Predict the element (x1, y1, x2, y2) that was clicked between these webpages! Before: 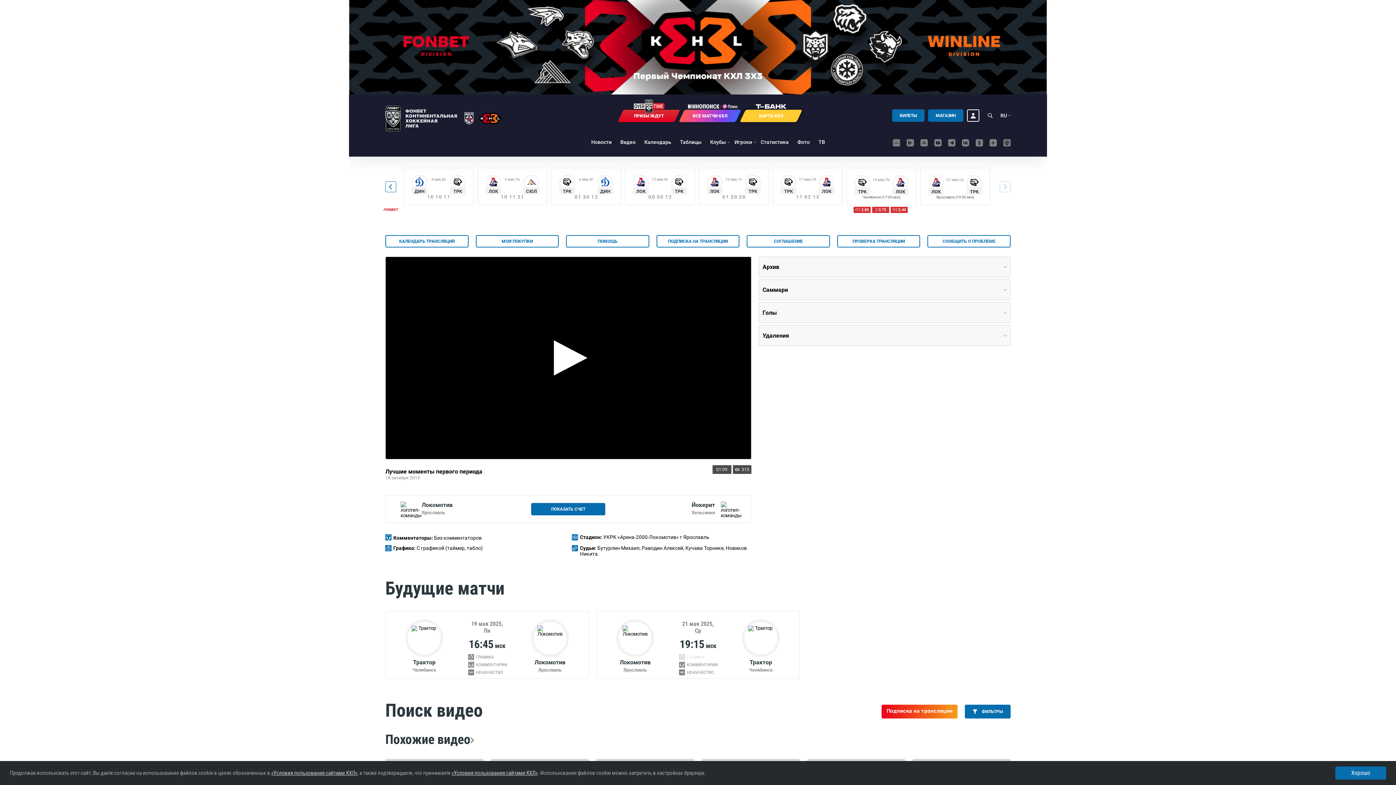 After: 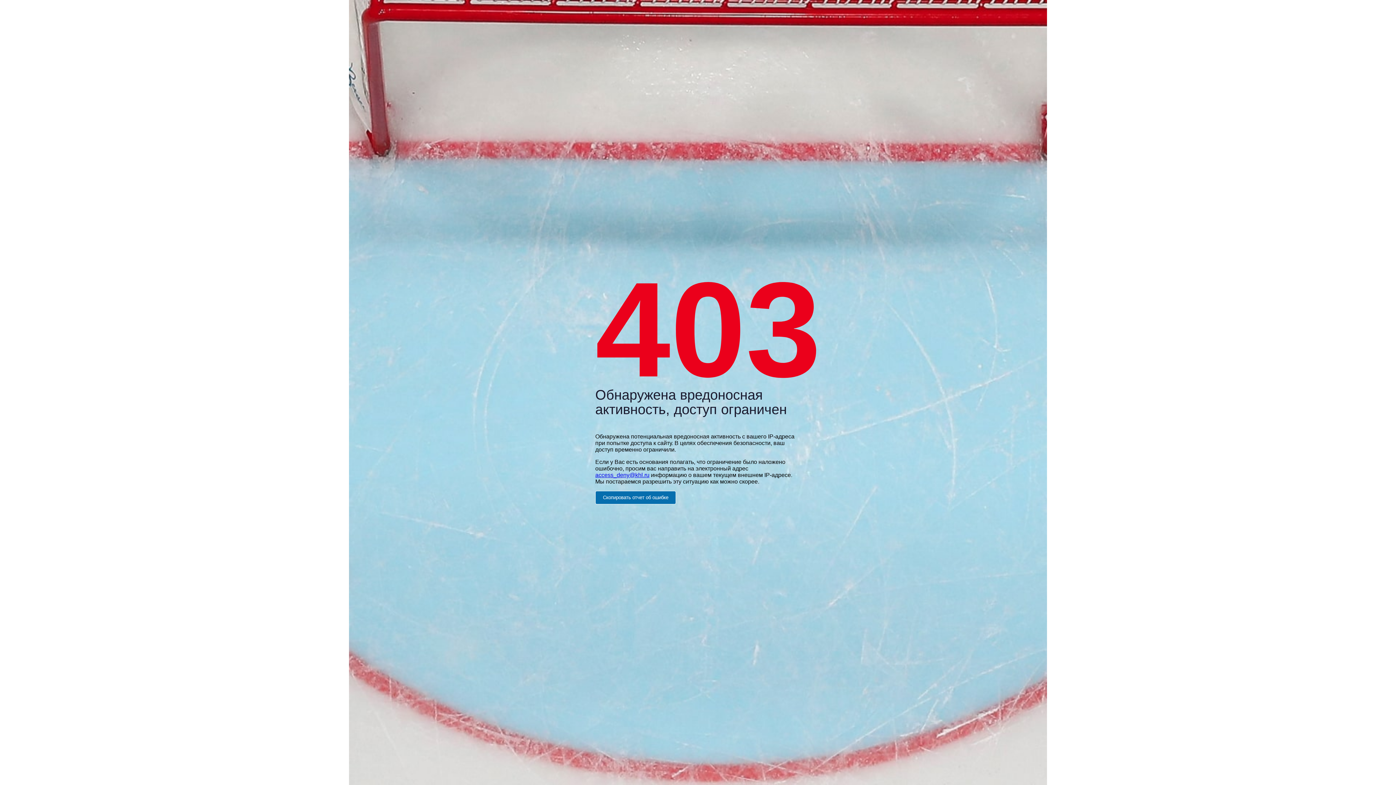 Action: label: Клубы bbox: (710, 139, 726, 145)